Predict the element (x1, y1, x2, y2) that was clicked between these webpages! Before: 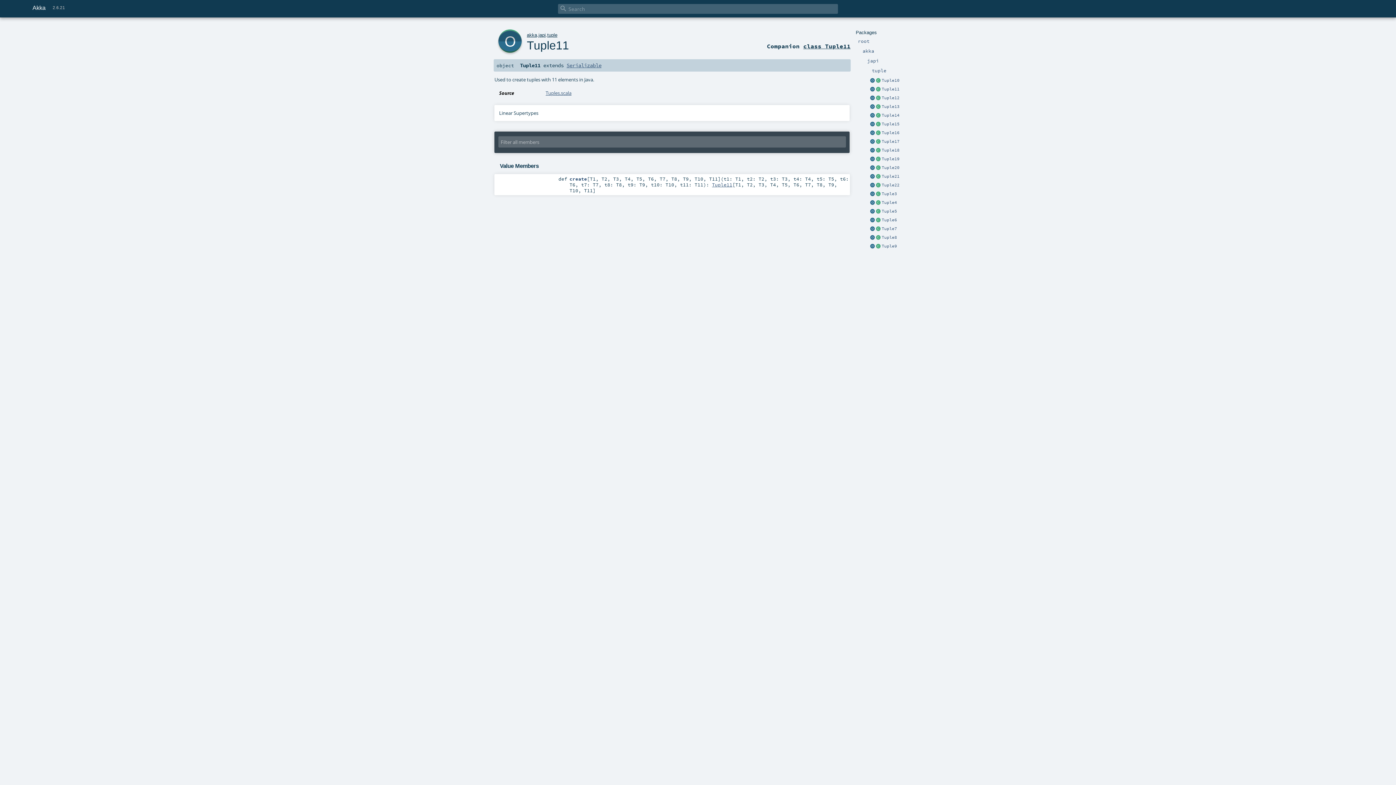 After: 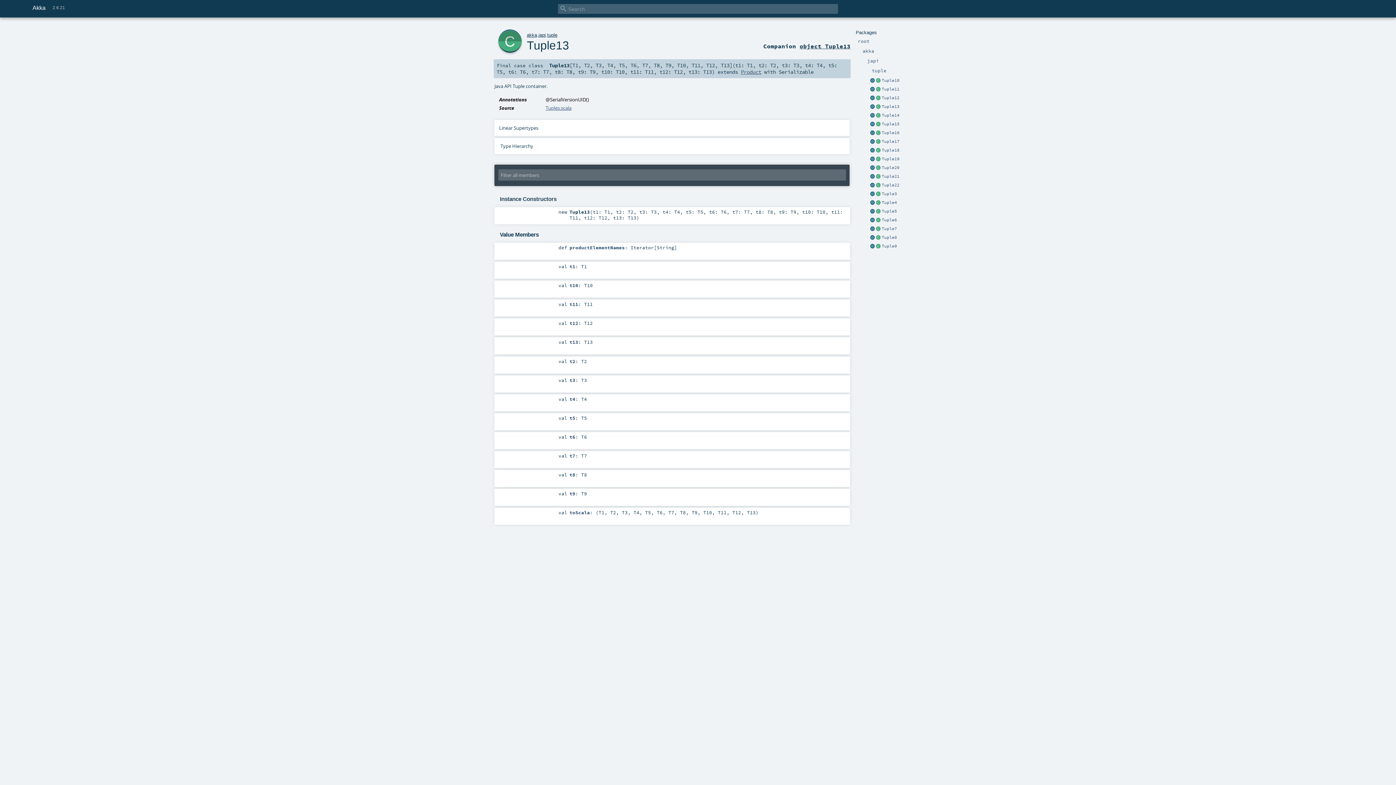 Action: label: Tuple13 bbox: (881, 104, 899, 109)